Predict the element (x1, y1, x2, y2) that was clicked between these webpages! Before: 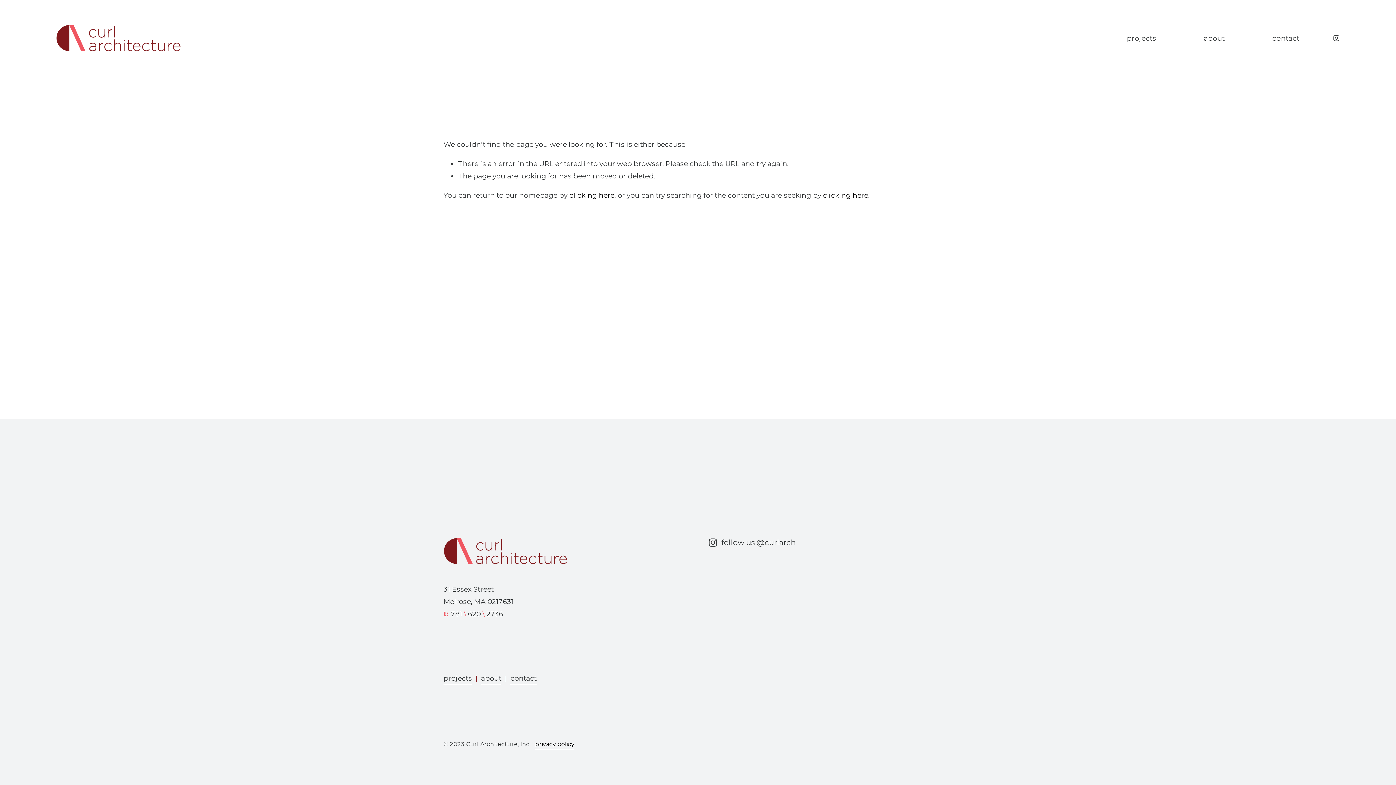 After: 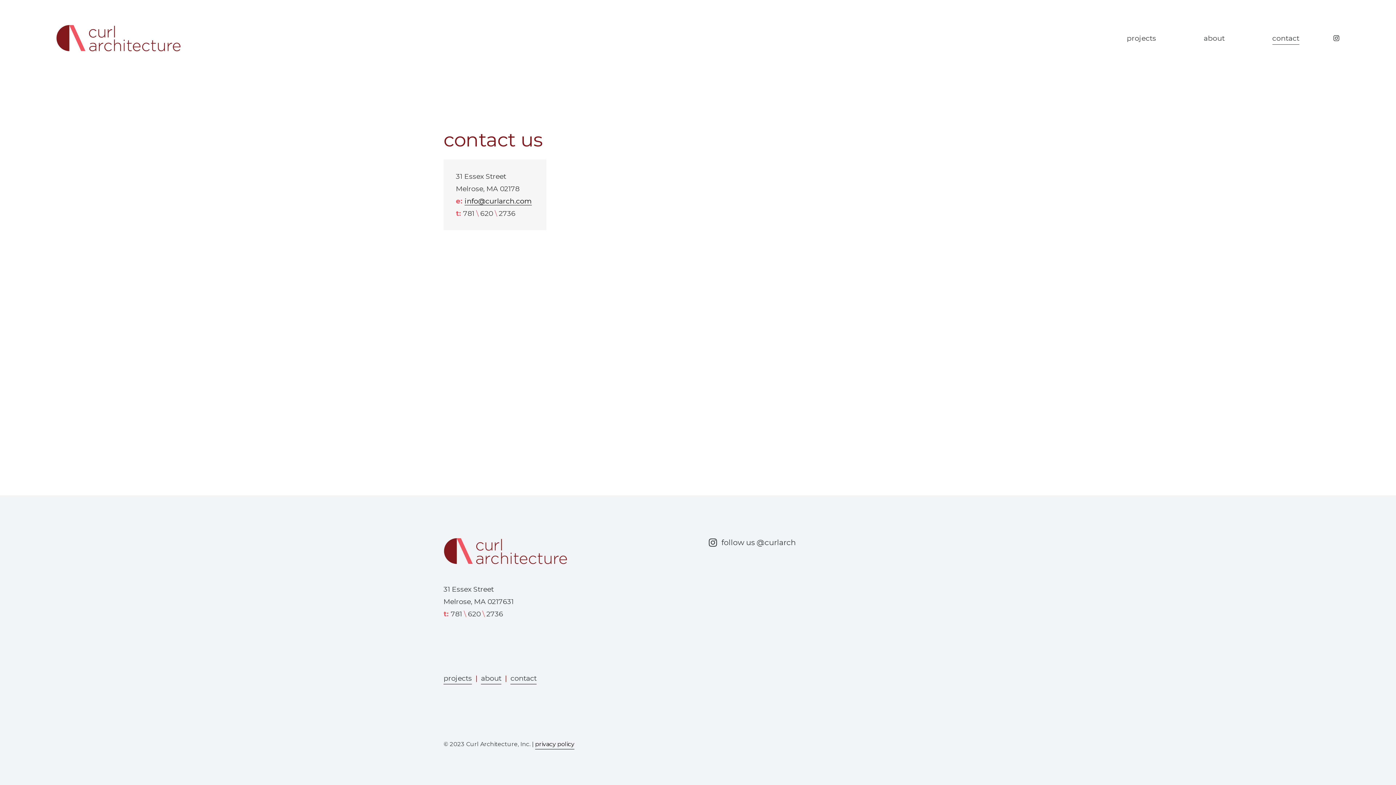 Action: label: contact bbox: (510, 672, 536, 684)